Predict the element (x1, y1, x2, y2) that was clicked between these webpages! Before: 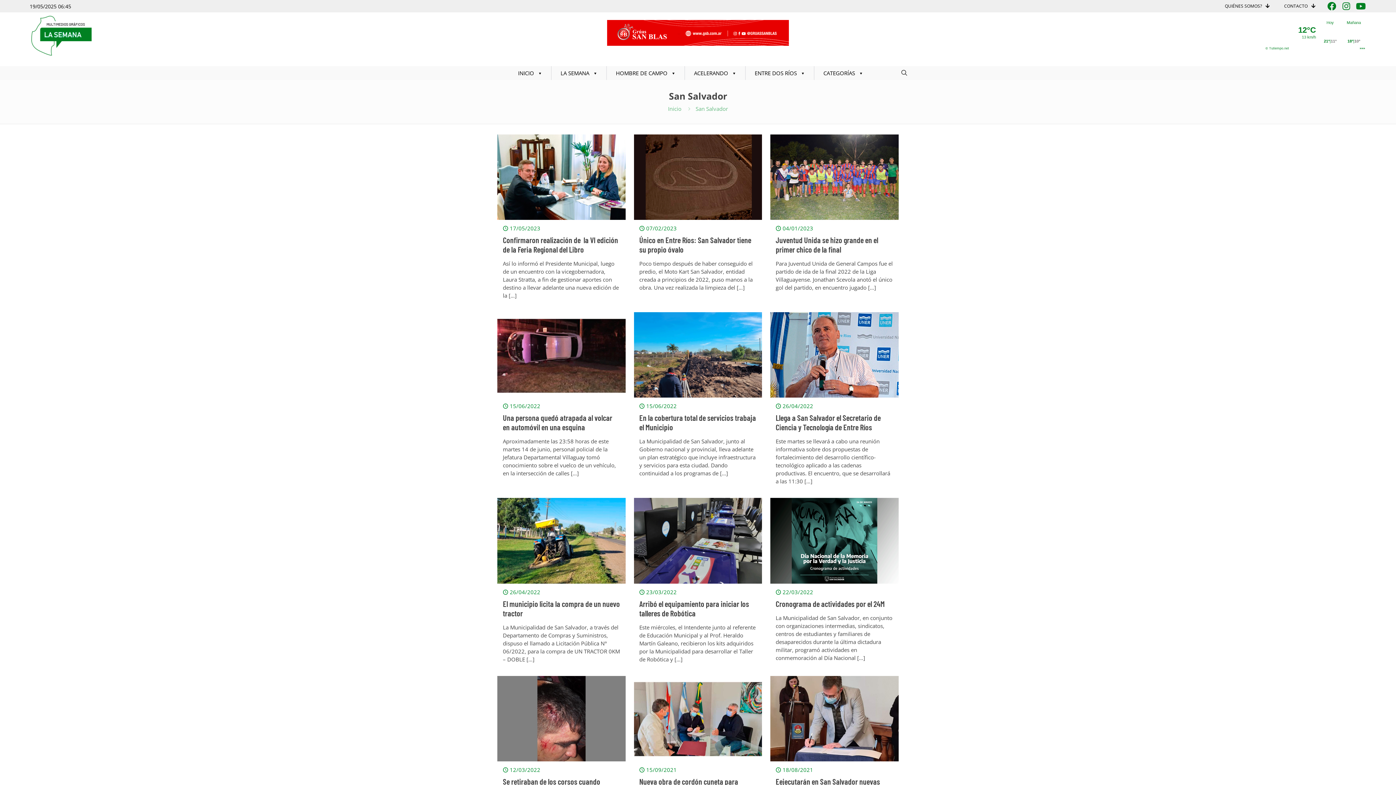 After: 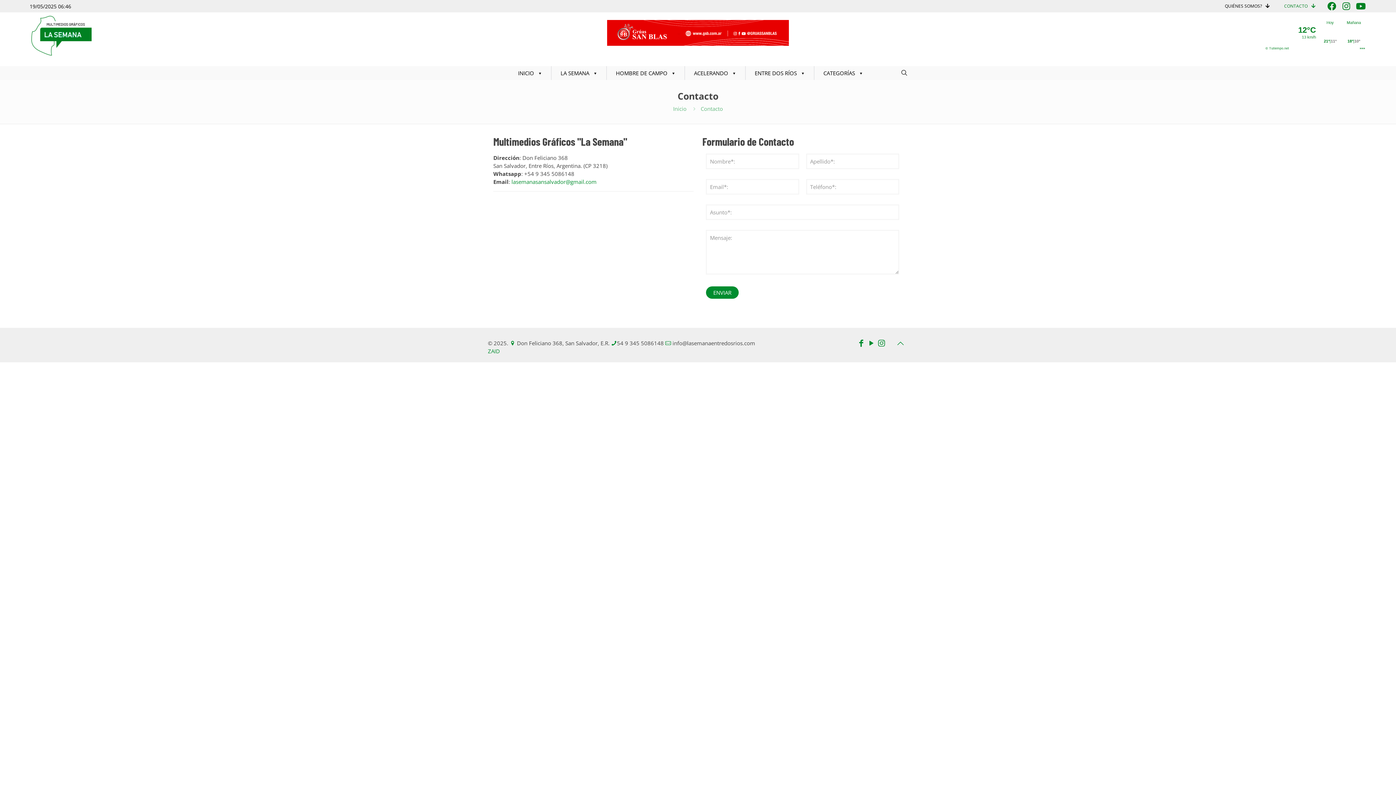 Action: bbox: (1277, 0, 1322, 12) label: CONTACTO